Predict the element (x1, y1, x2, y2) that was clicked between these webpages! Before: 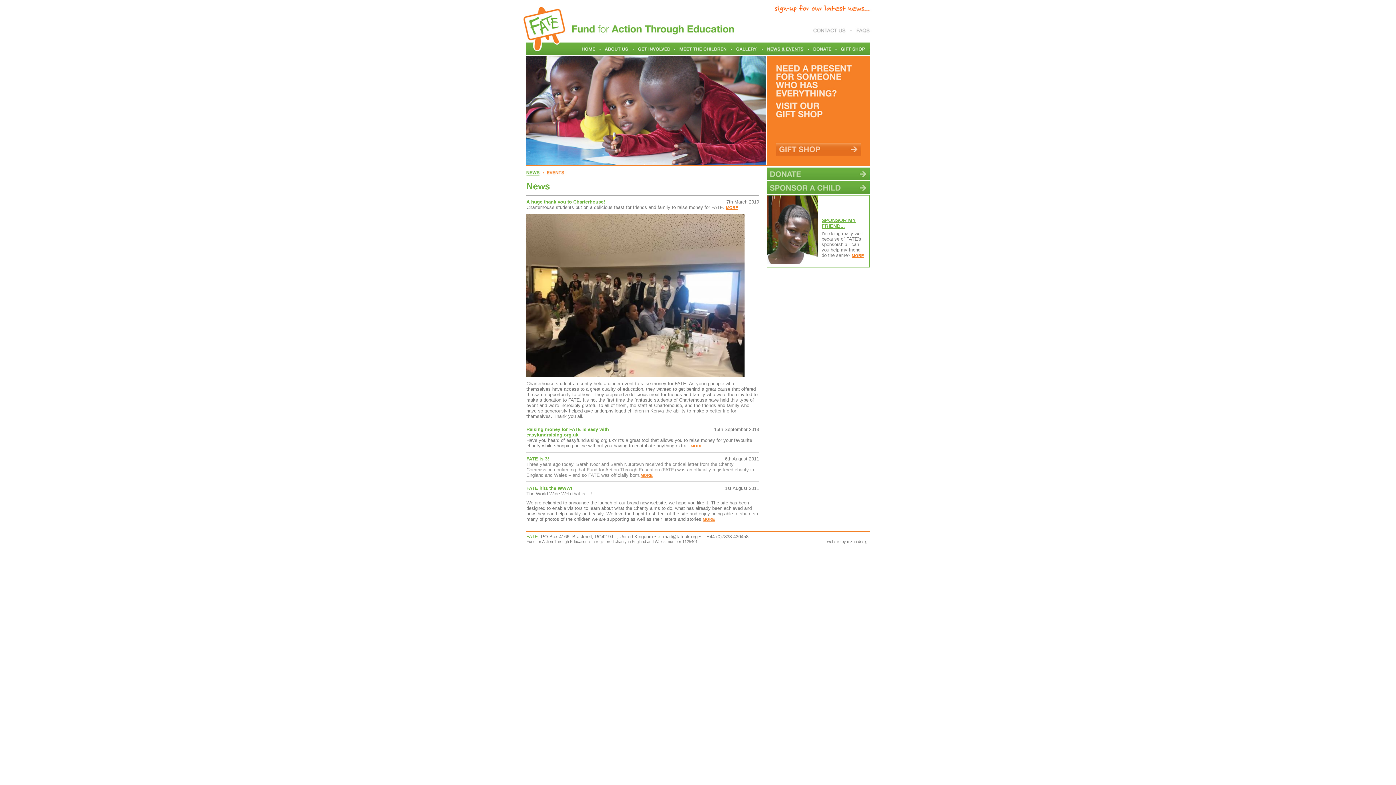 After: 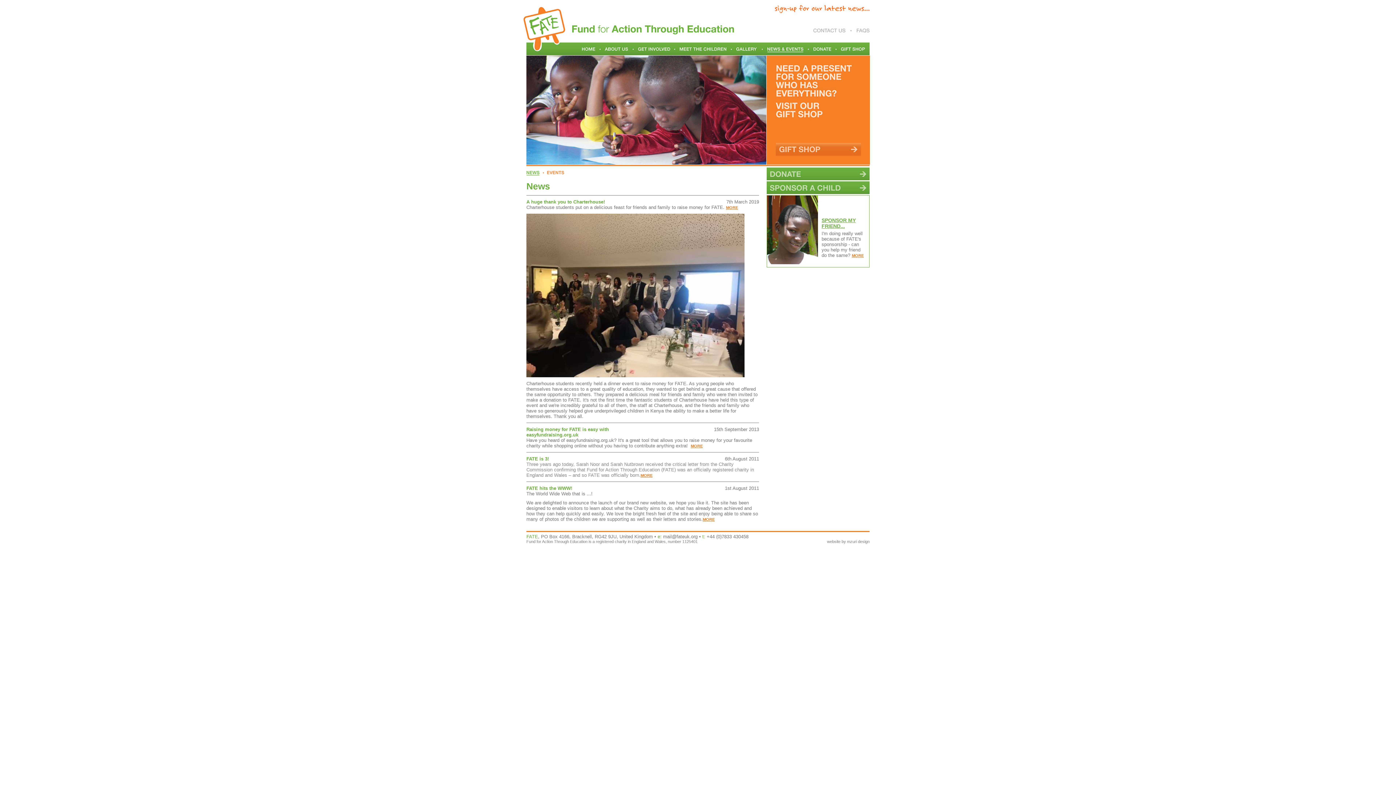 Action: label: website by mzuri design bbox: (827, 539, 869, 544)